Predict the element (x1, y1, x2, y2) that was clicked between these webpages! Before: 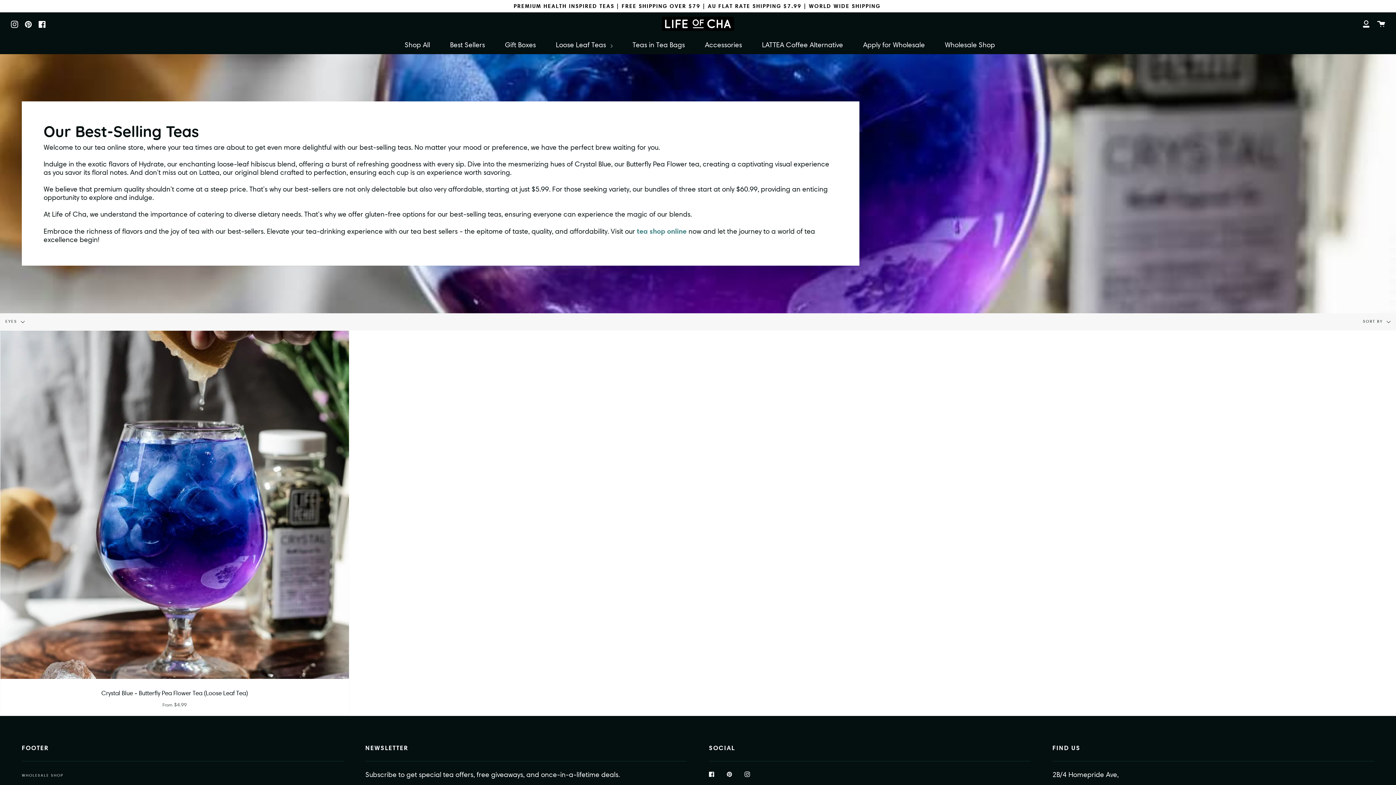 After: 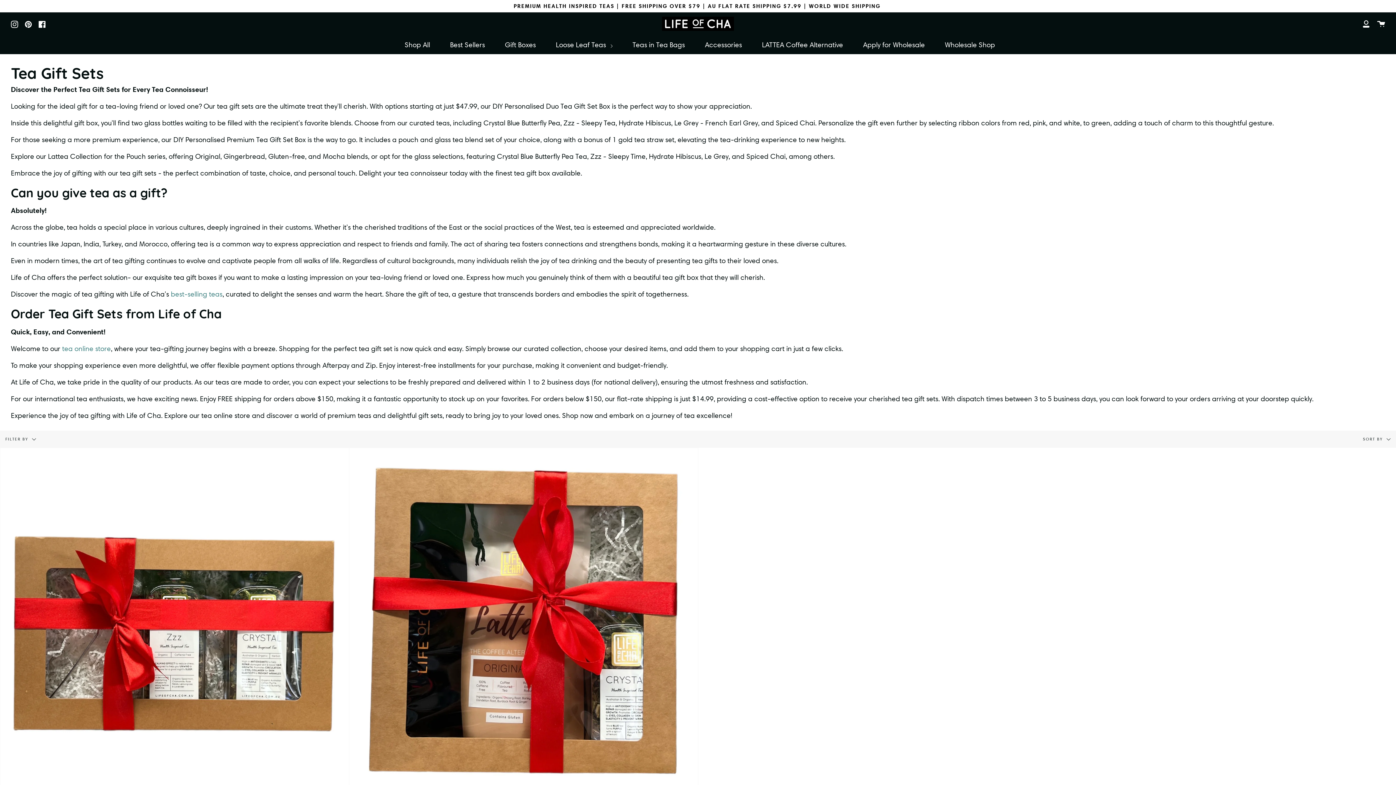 Action: bbox: (503, 35, 537, 54) label: Gift Boxes